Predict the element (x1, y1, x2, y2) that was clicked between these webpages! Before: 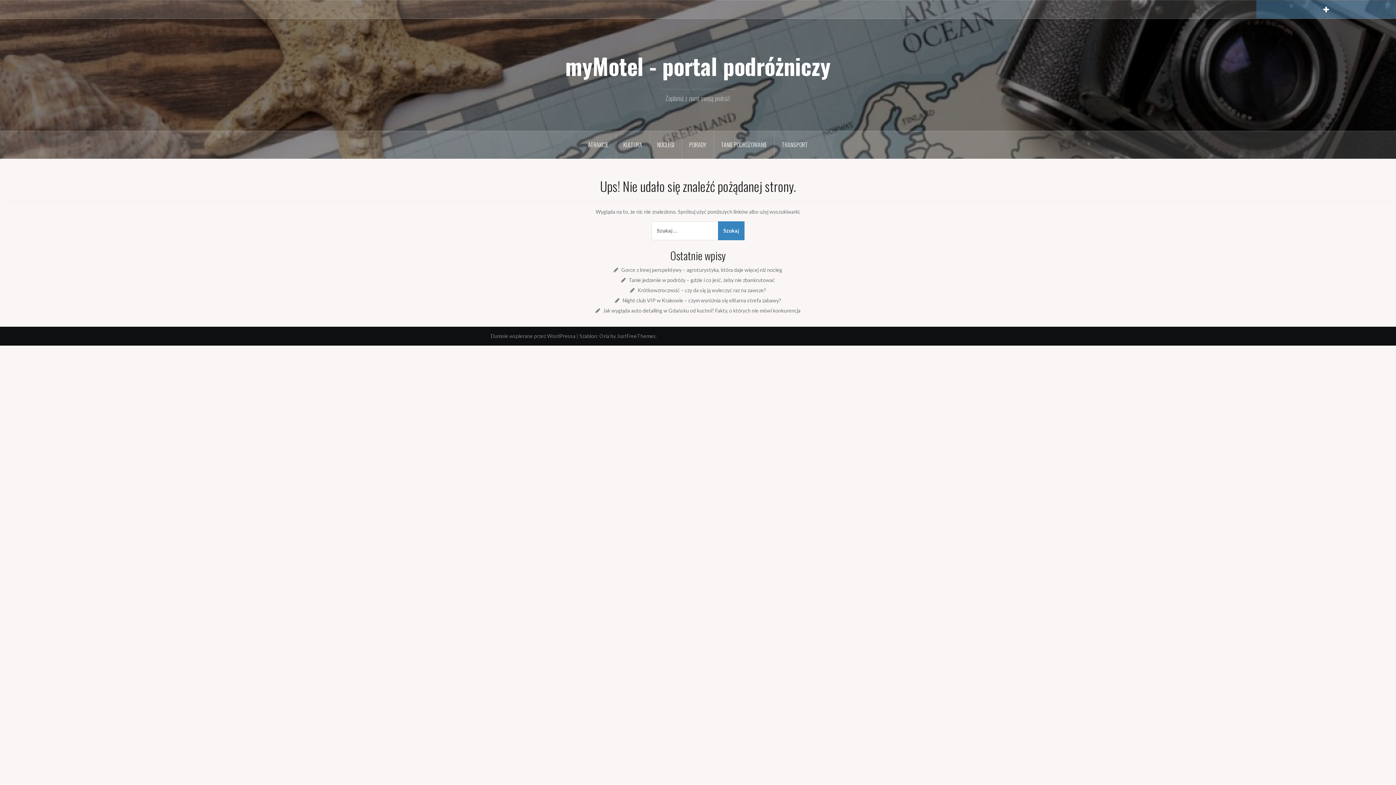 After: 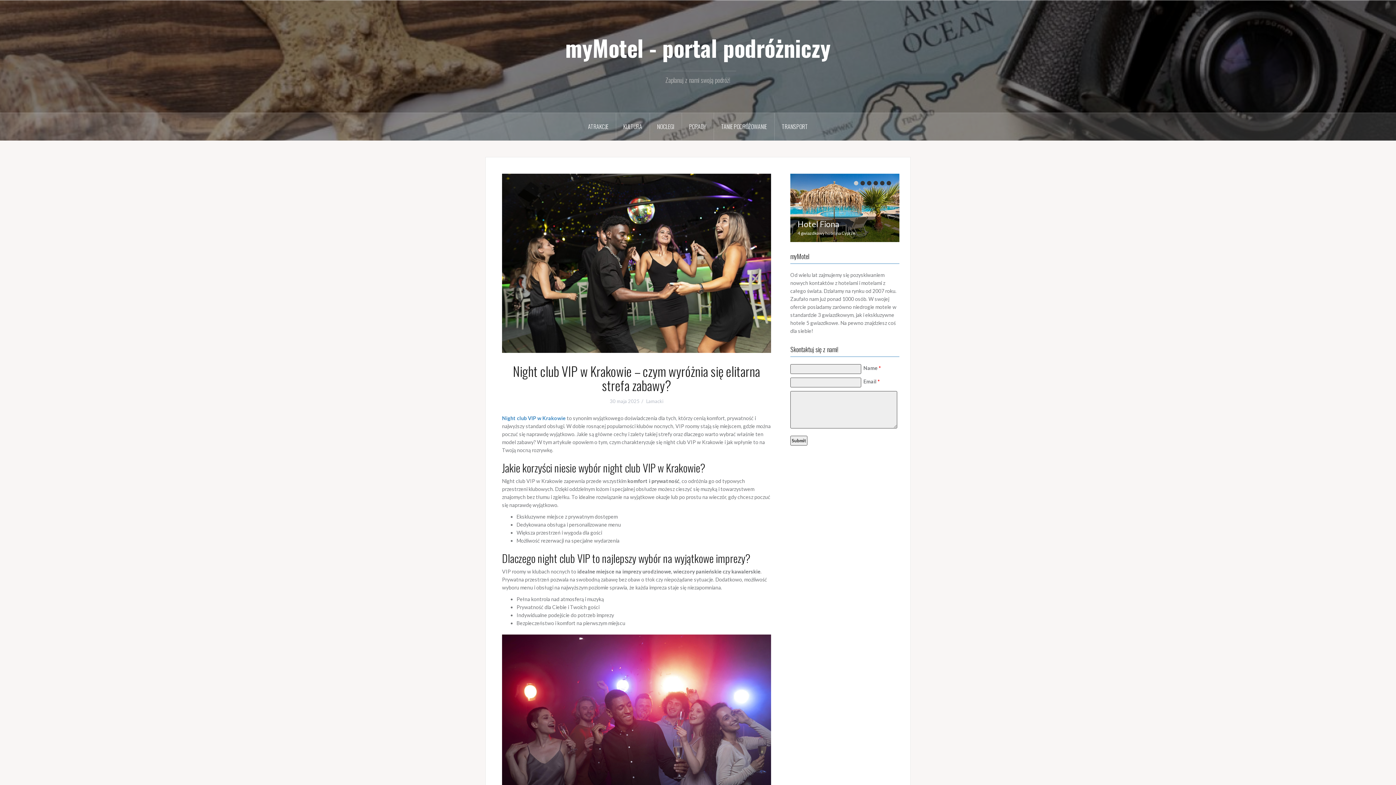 Action: label: Night club VIP w Krakowie – czym wyróżnia się elitarna strefa zabawy? bbox: (622, 297, 781, 303)